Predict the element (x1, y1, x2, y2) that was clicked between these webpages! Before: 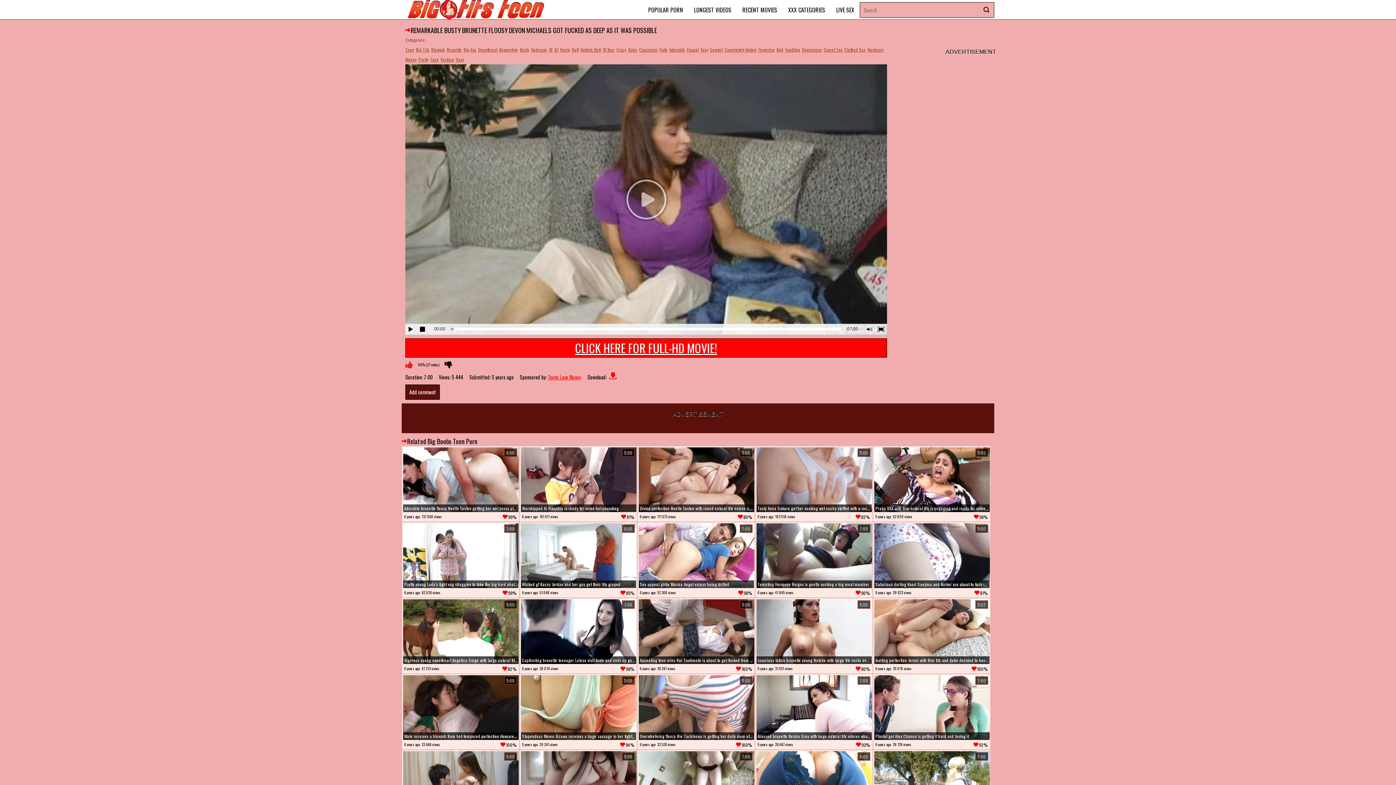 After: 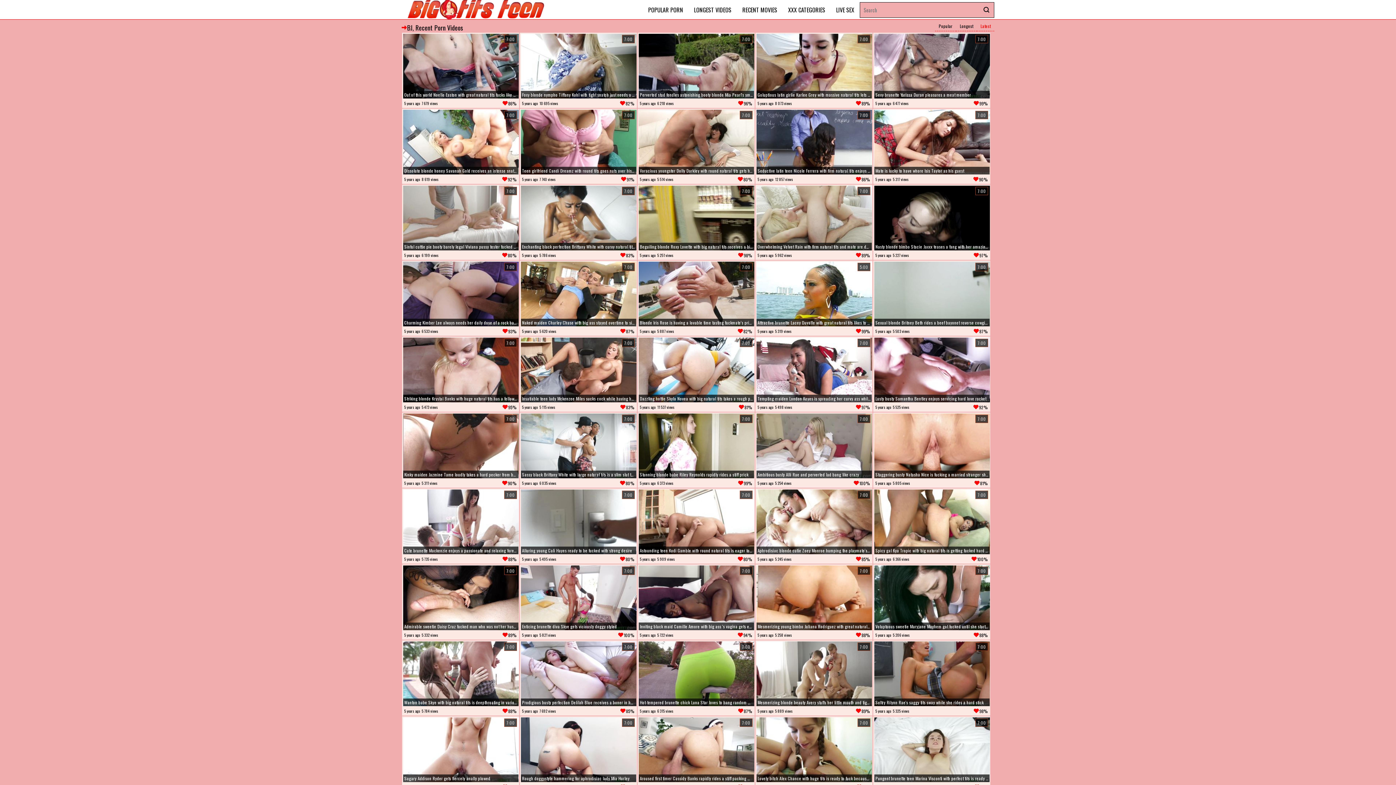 Action: bbox: (554, 46, 558, 52) label: BJ